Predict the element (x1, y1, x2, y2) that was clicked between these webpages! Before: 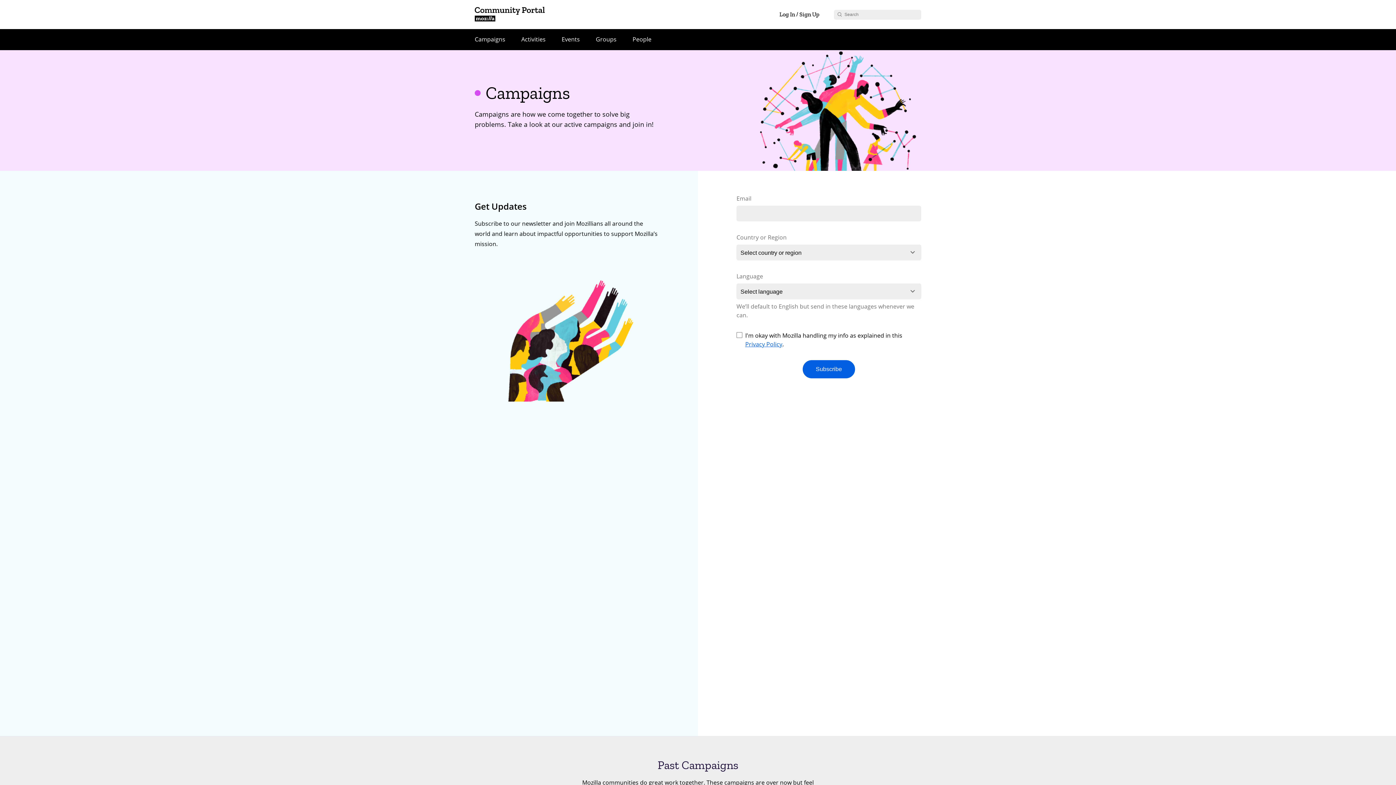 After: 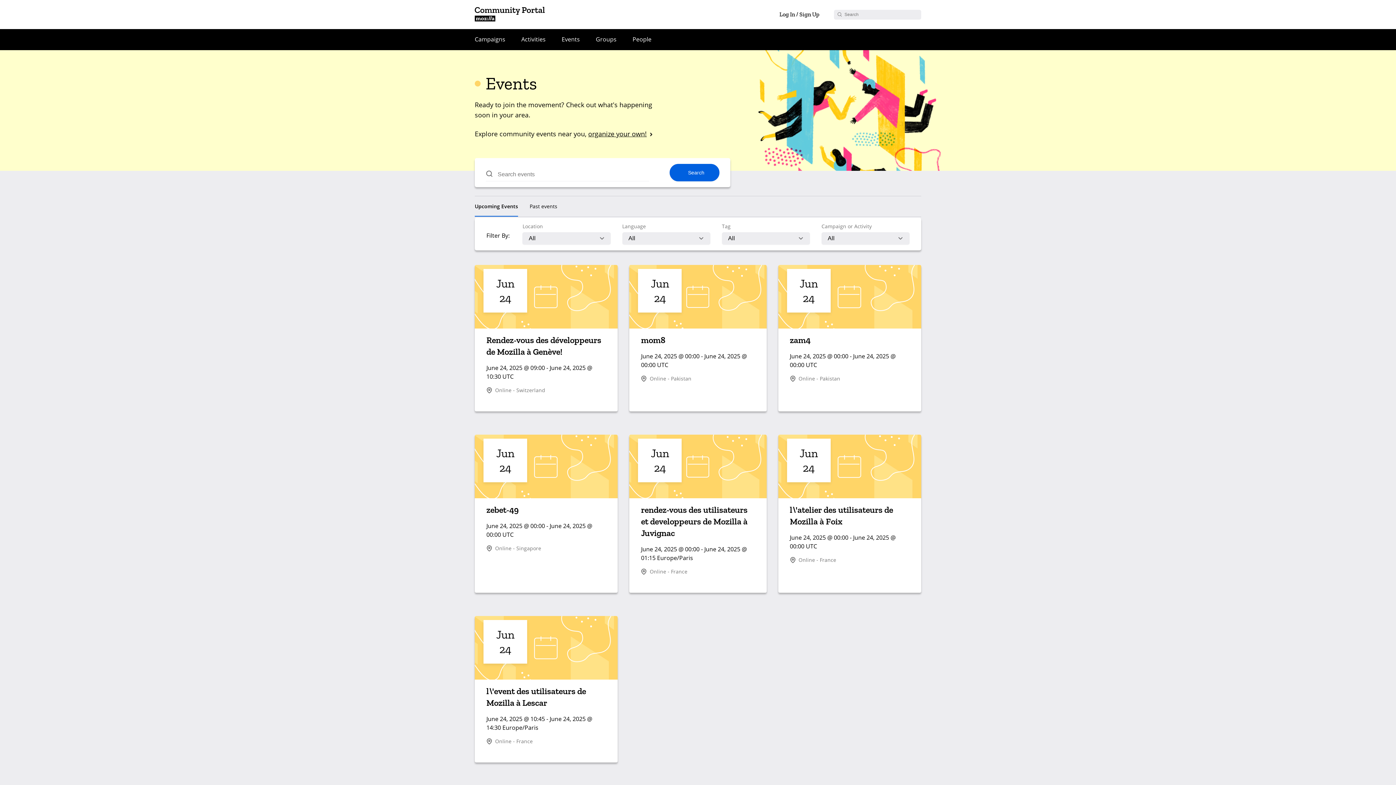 Action: bbox: (556, 29, 585, 49) label: Events